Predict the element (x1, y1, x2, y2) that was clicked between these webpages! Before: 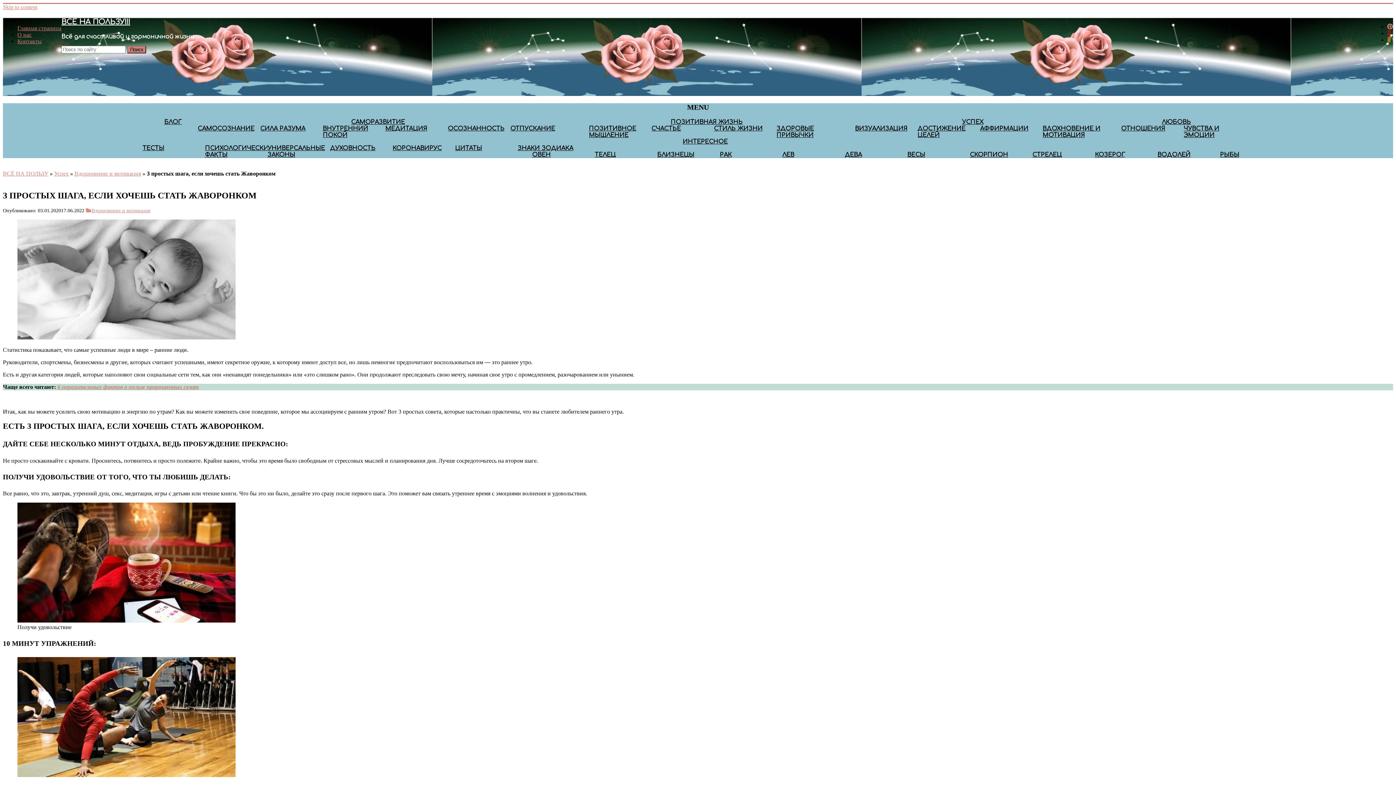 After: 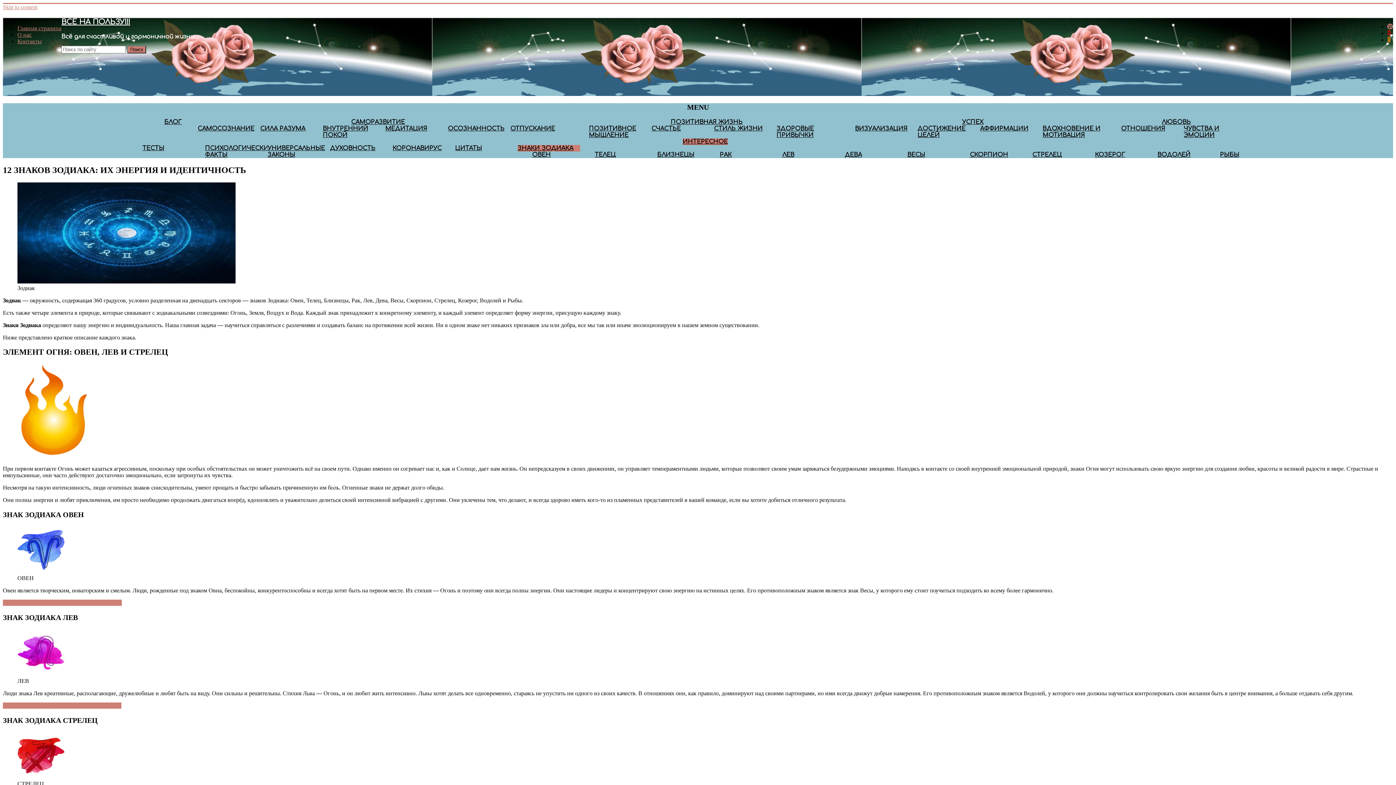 Action: bbox: (517, 145, 580, 151) label: ЗНАКИ ЗОДИАКА